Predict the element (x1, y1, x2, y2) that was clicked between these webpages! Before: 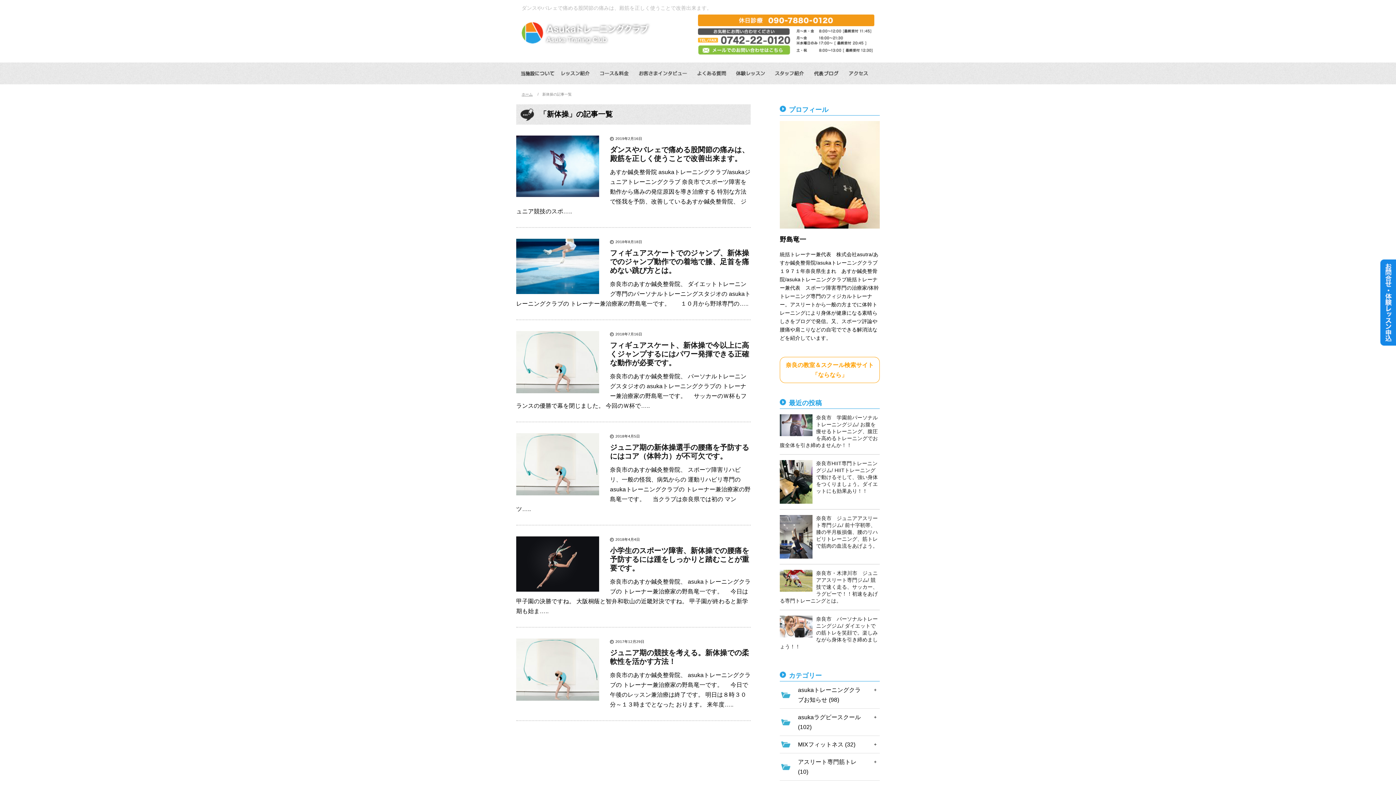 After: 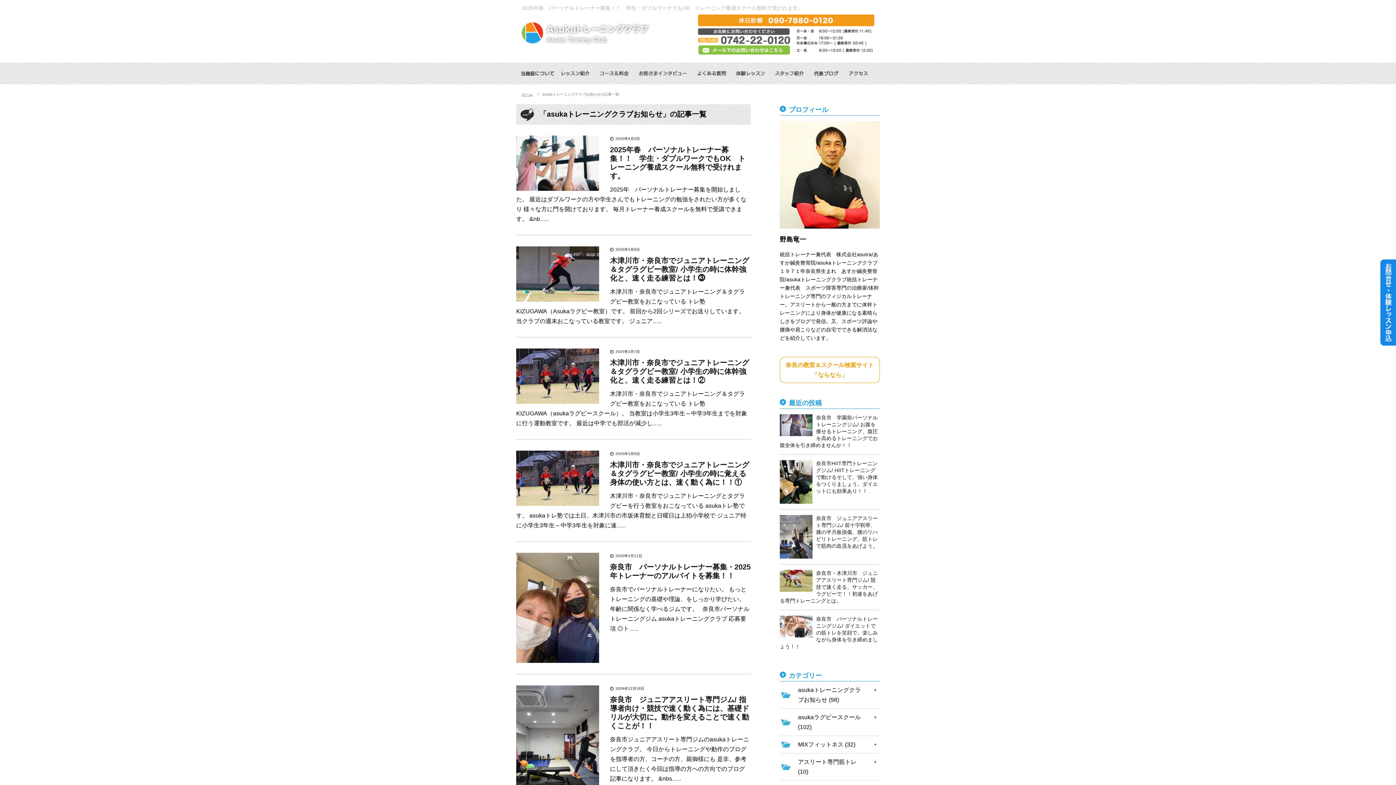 Action: label: asukaトレーニングクラブお知らせ (98) bbox: (780, 681, 865, 708)